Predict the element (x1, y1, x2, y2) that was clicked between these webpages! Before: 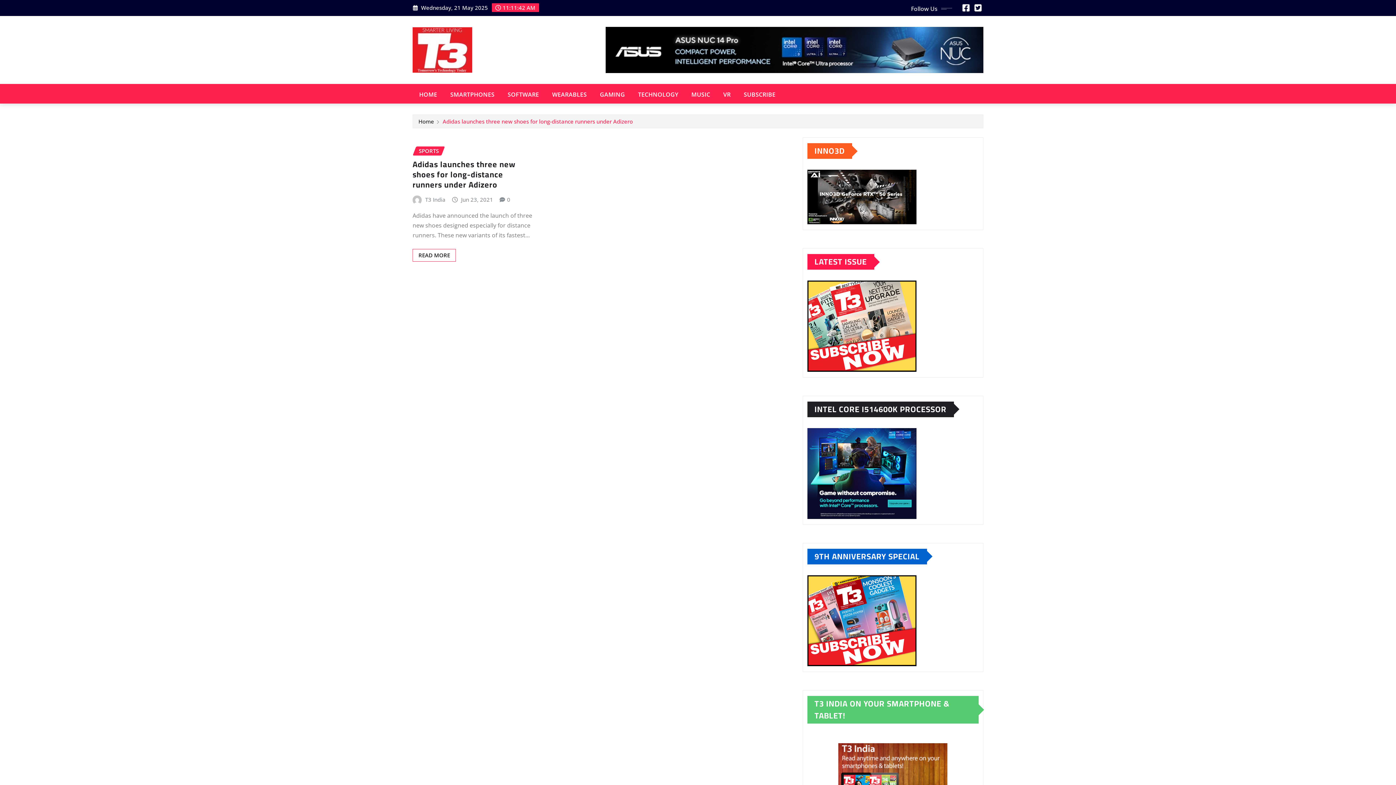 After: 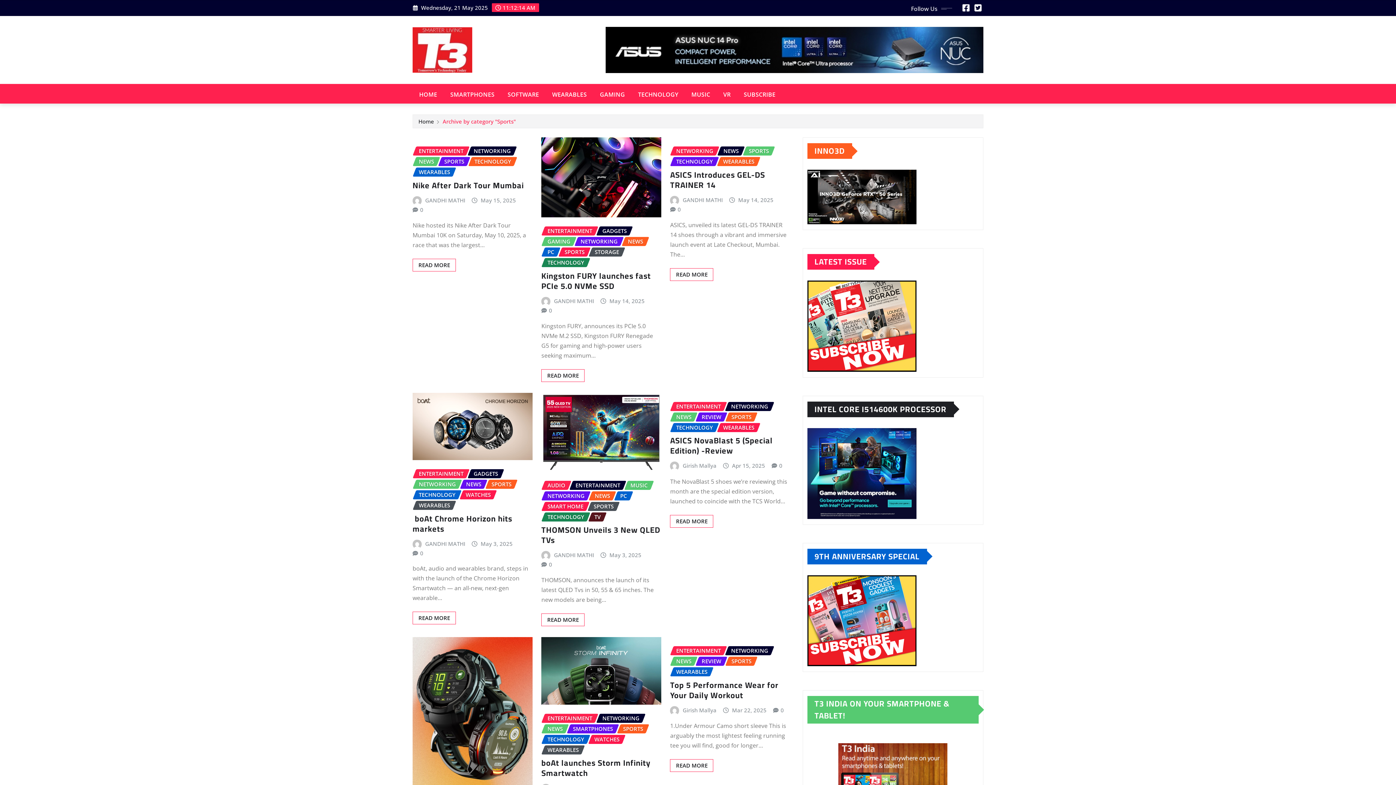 Action: label: SPORTS bbox: (412, 146, 445, 155)